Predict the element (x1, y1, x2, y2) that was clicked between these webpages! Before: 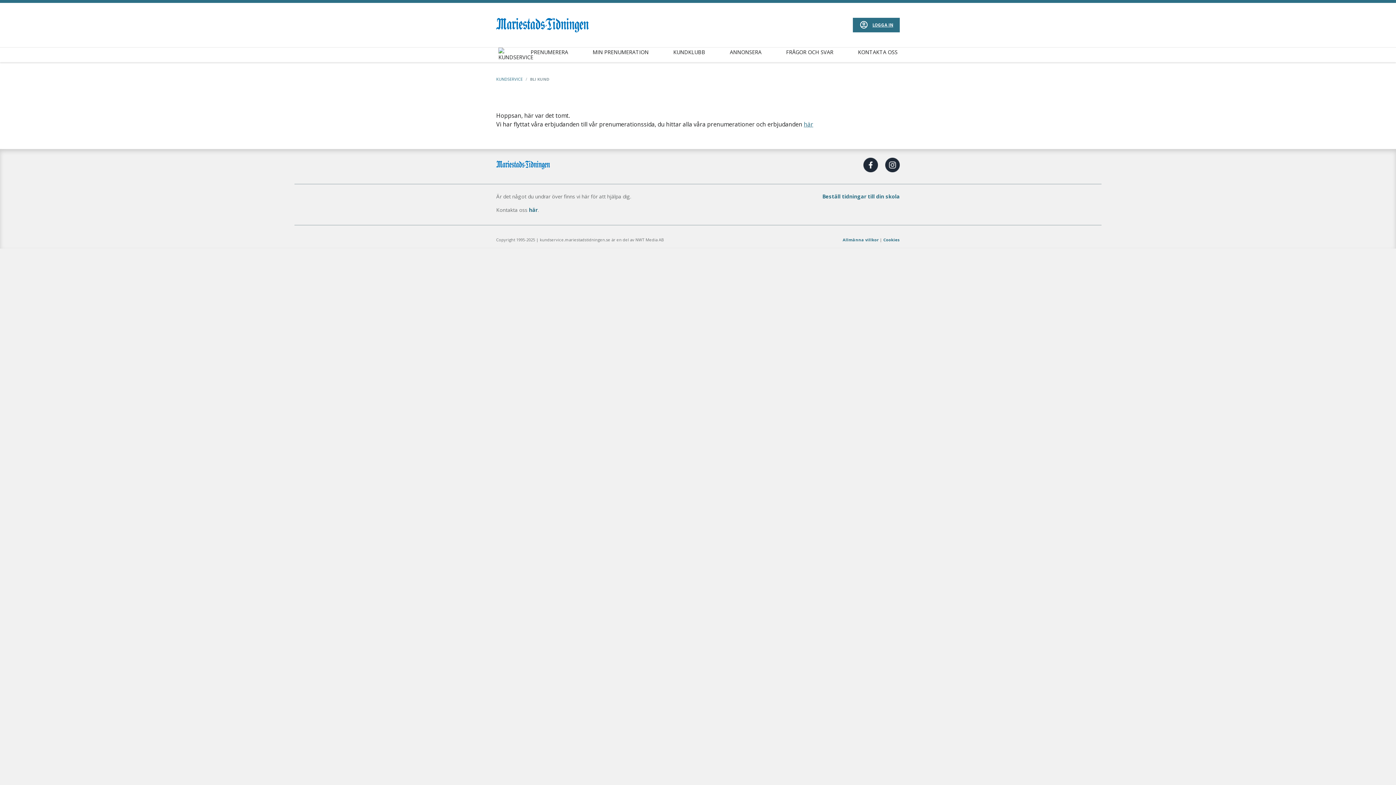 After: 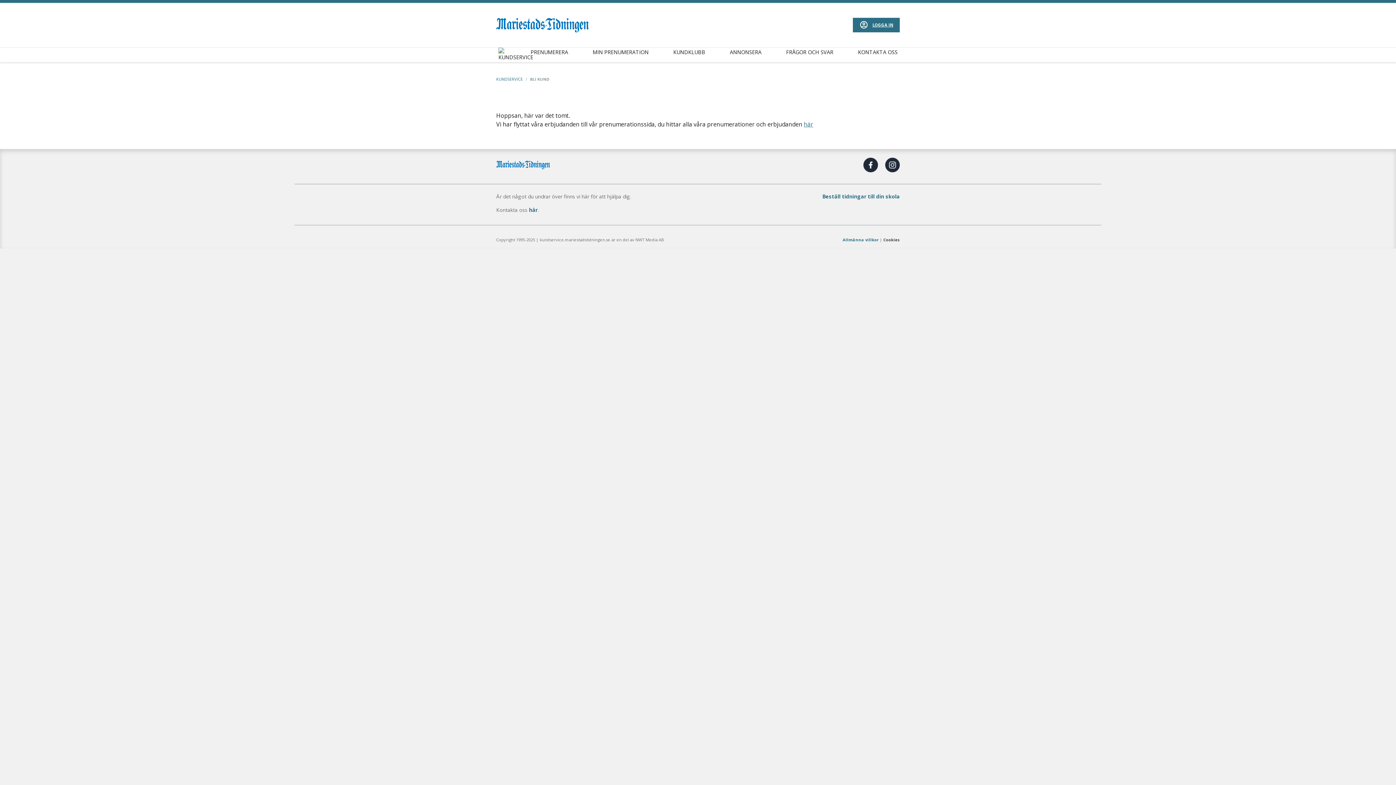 Action: label: Cookies bbox: (883, 237, 900, 242)